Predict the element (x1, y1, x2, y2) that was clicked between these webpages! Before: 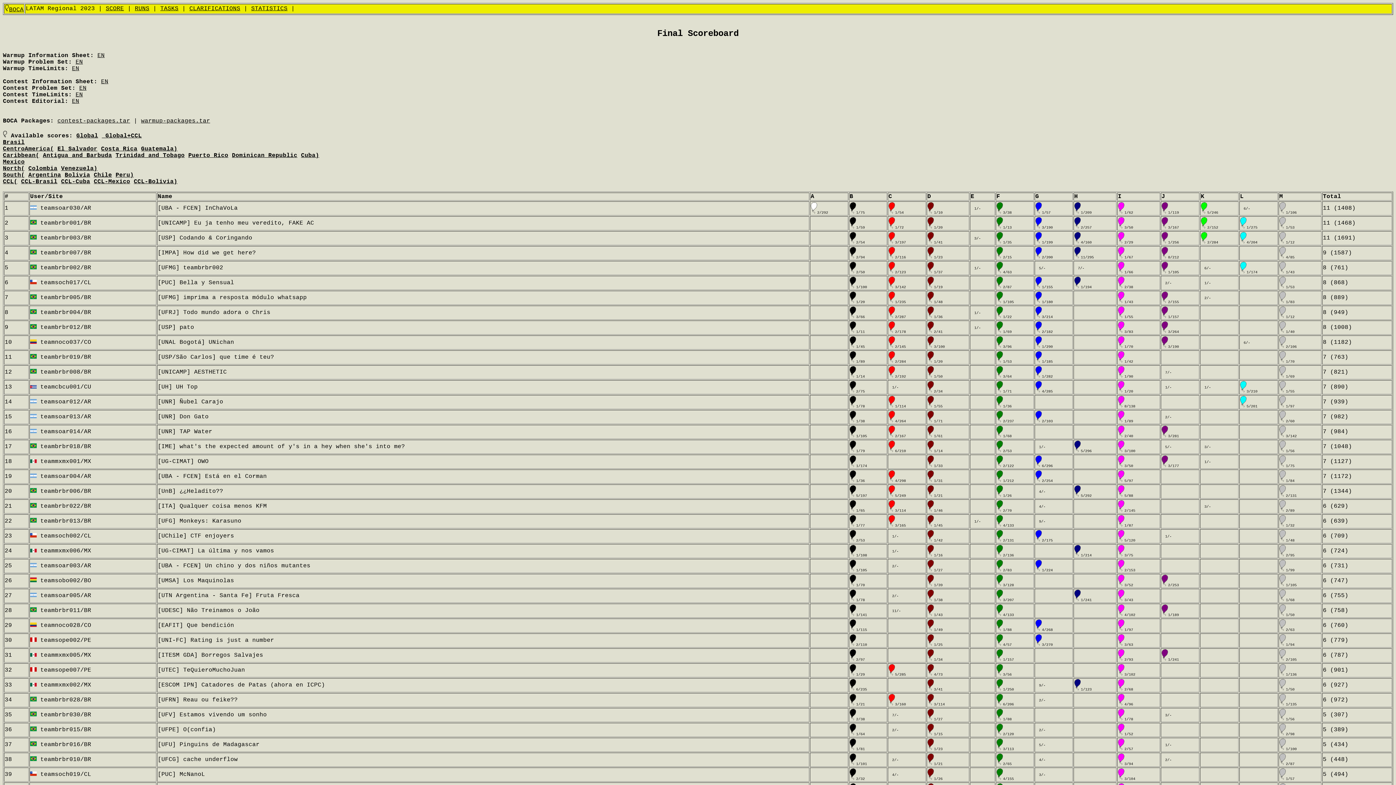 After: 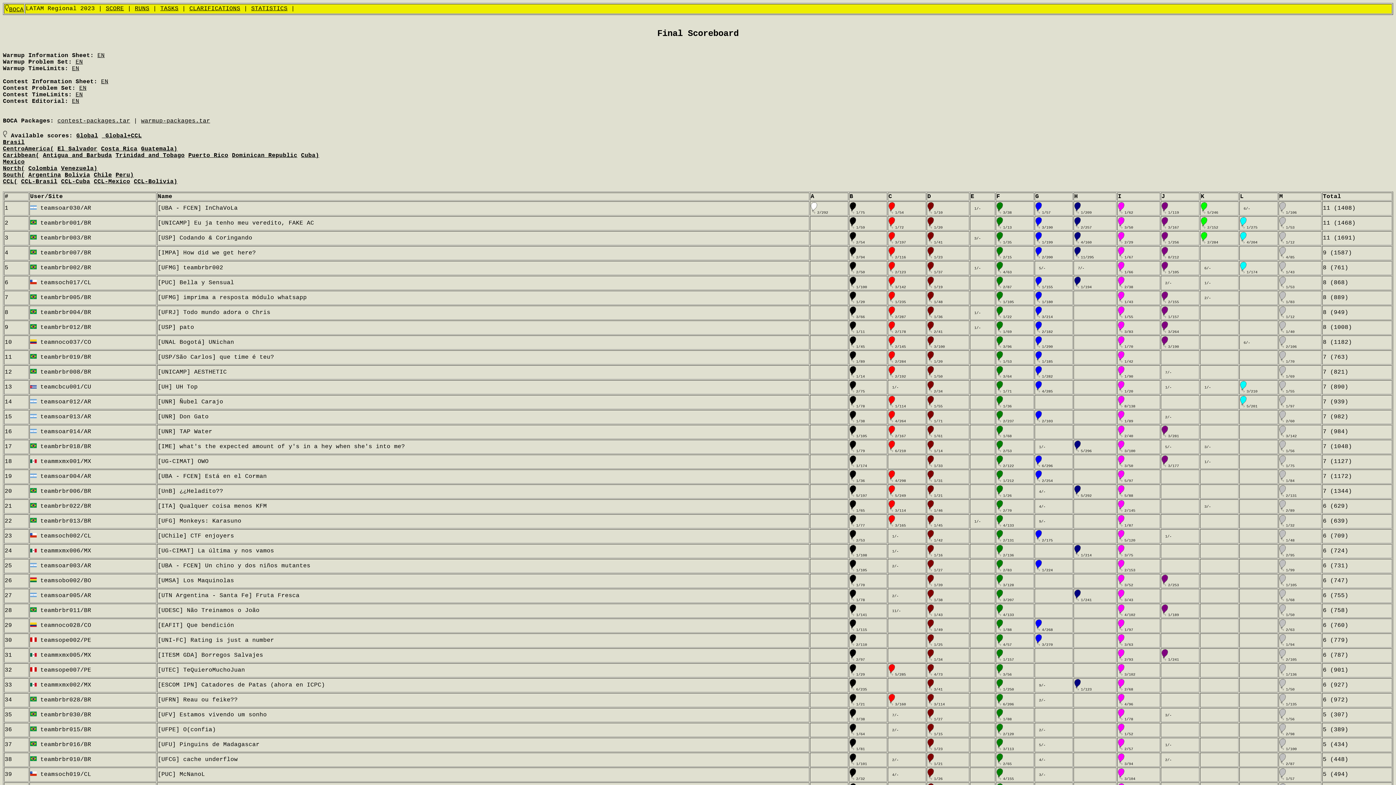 Action: bbox: (105, 5, 124, 12) label: SCORE